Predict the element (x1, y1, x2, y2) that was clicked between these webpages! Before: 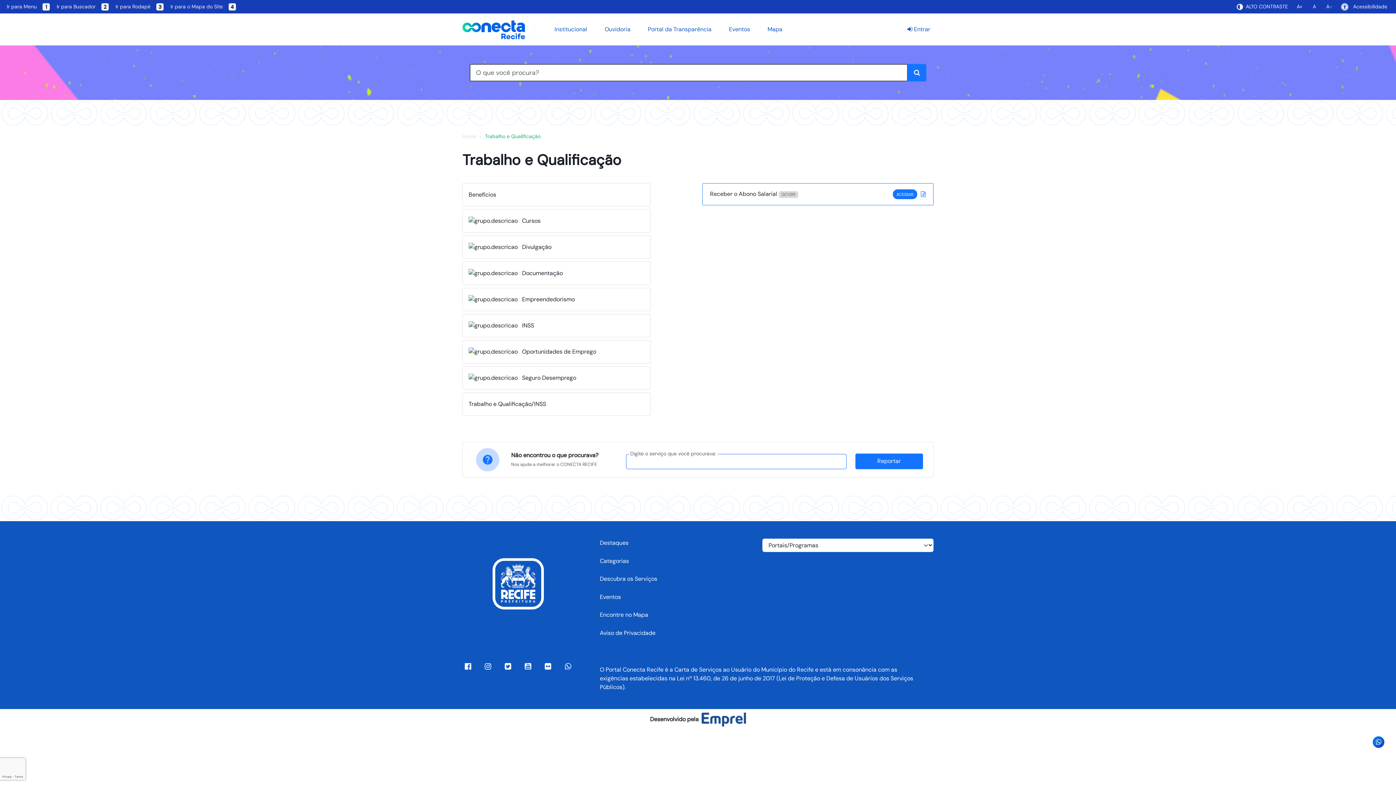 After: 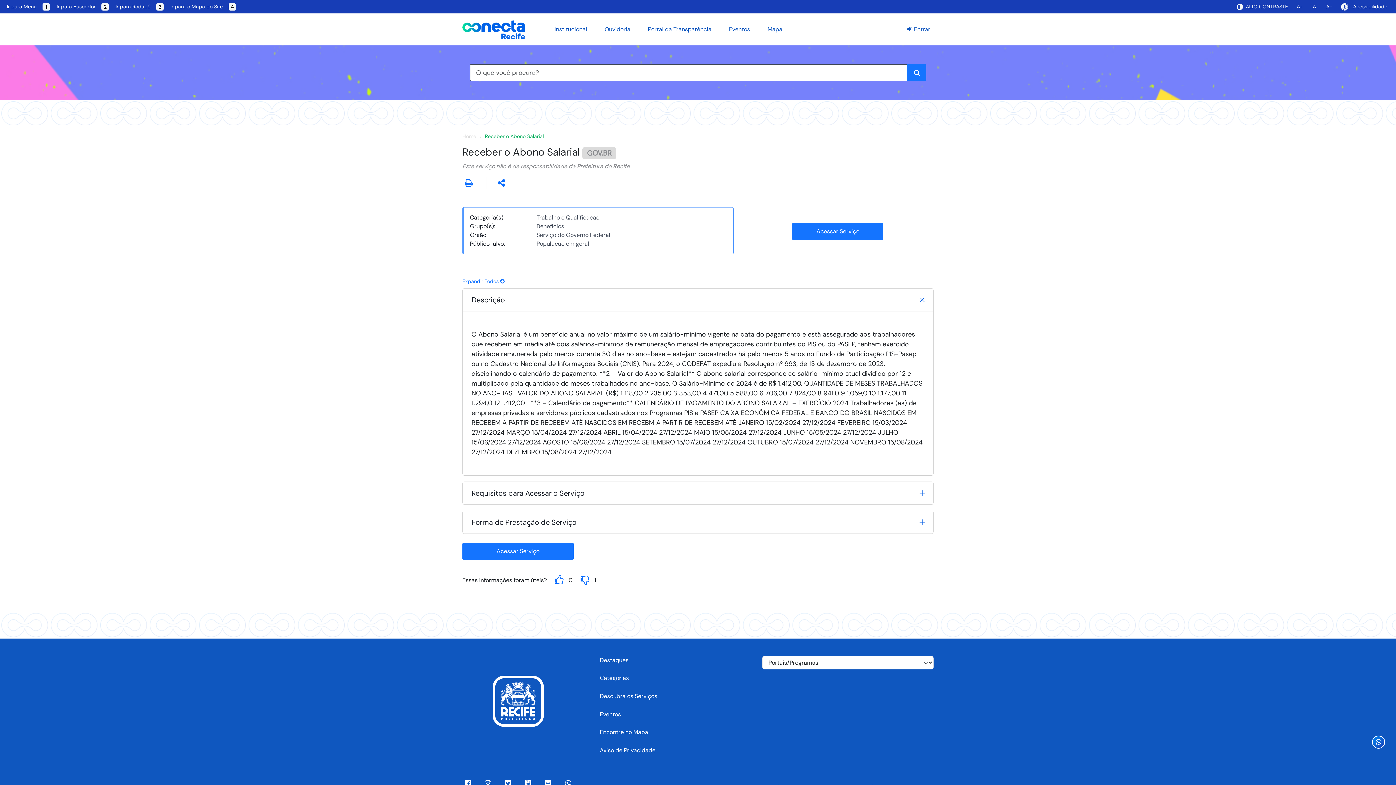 Action: bbox: (921, 190, 926, 197)